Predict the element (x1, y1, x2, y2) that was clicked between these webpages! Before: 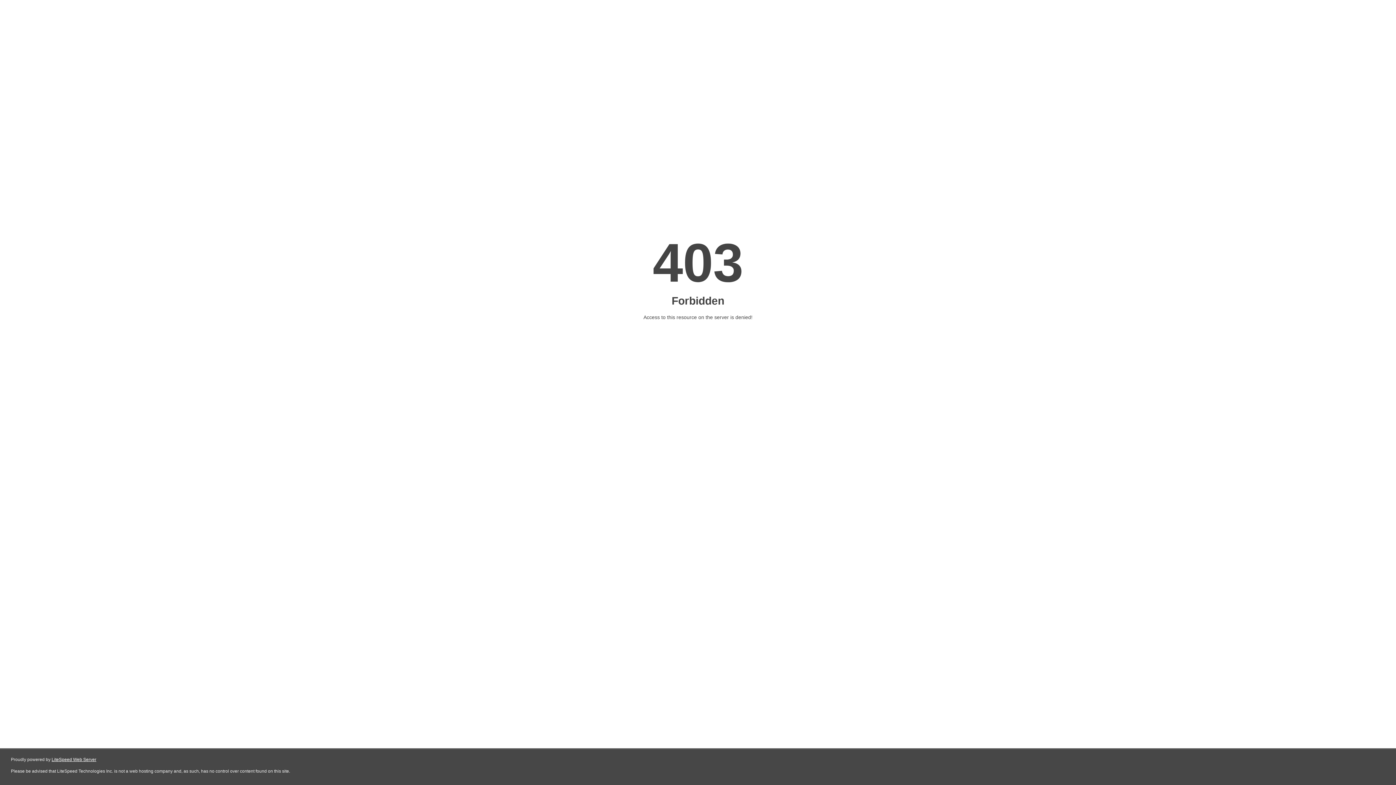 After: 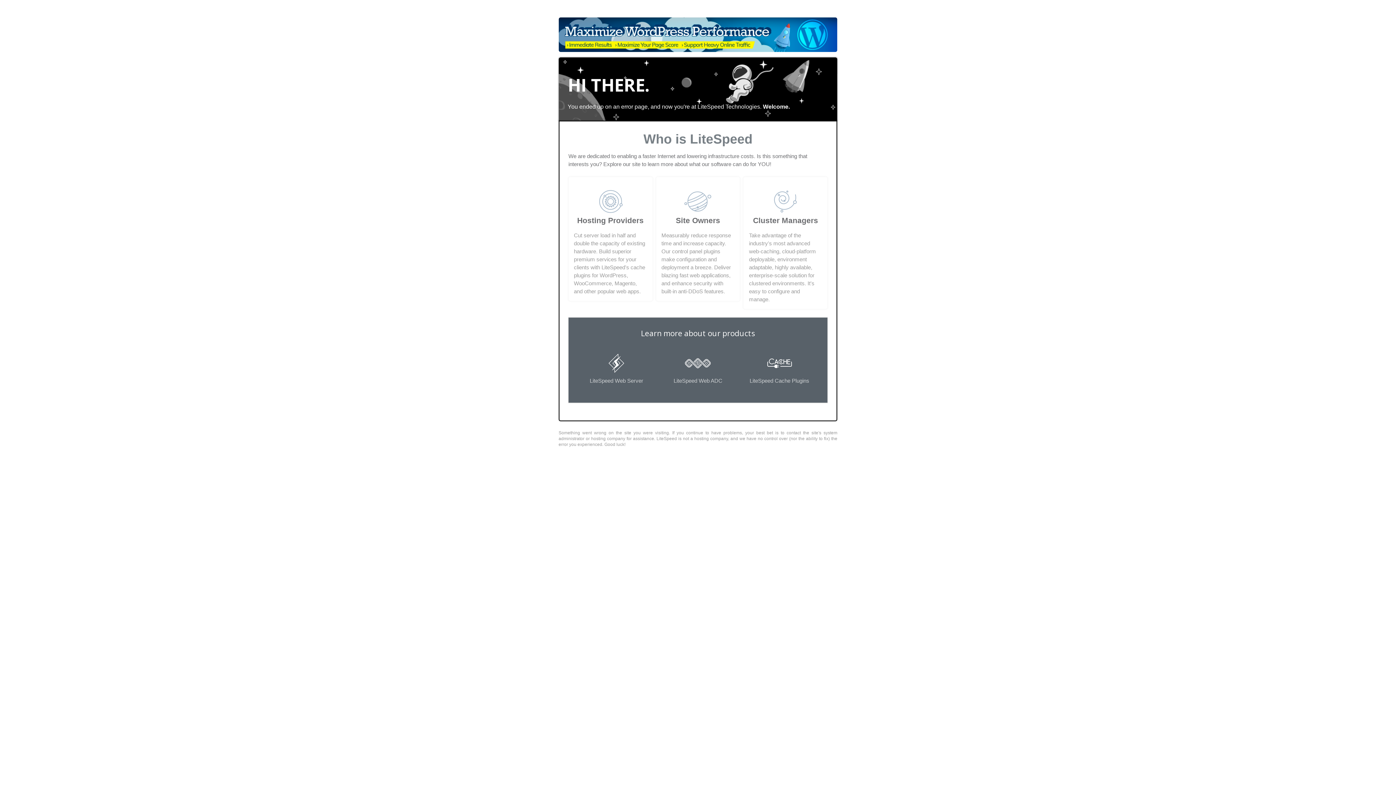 Action: bbox: (51, 757, 96, 762) label: LiteSpeed Web Server